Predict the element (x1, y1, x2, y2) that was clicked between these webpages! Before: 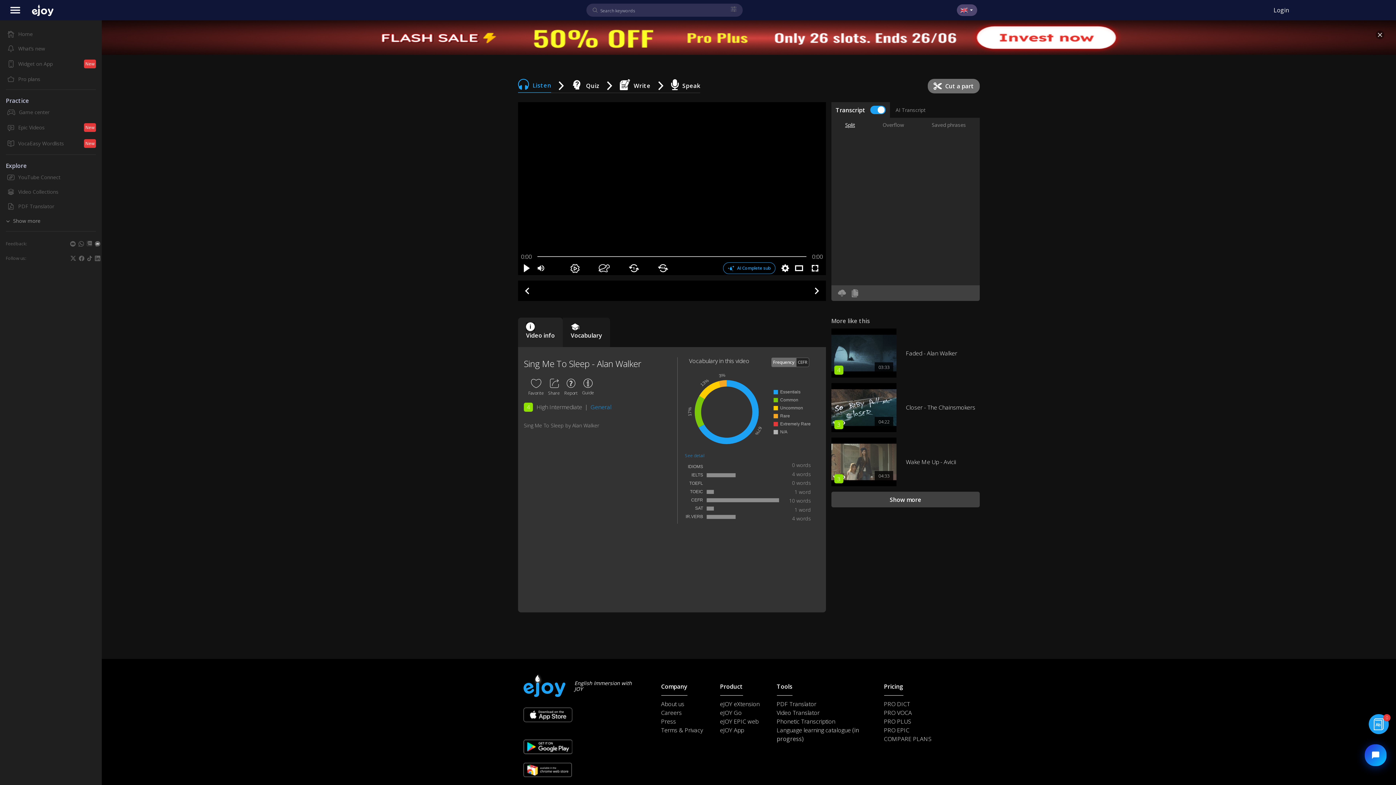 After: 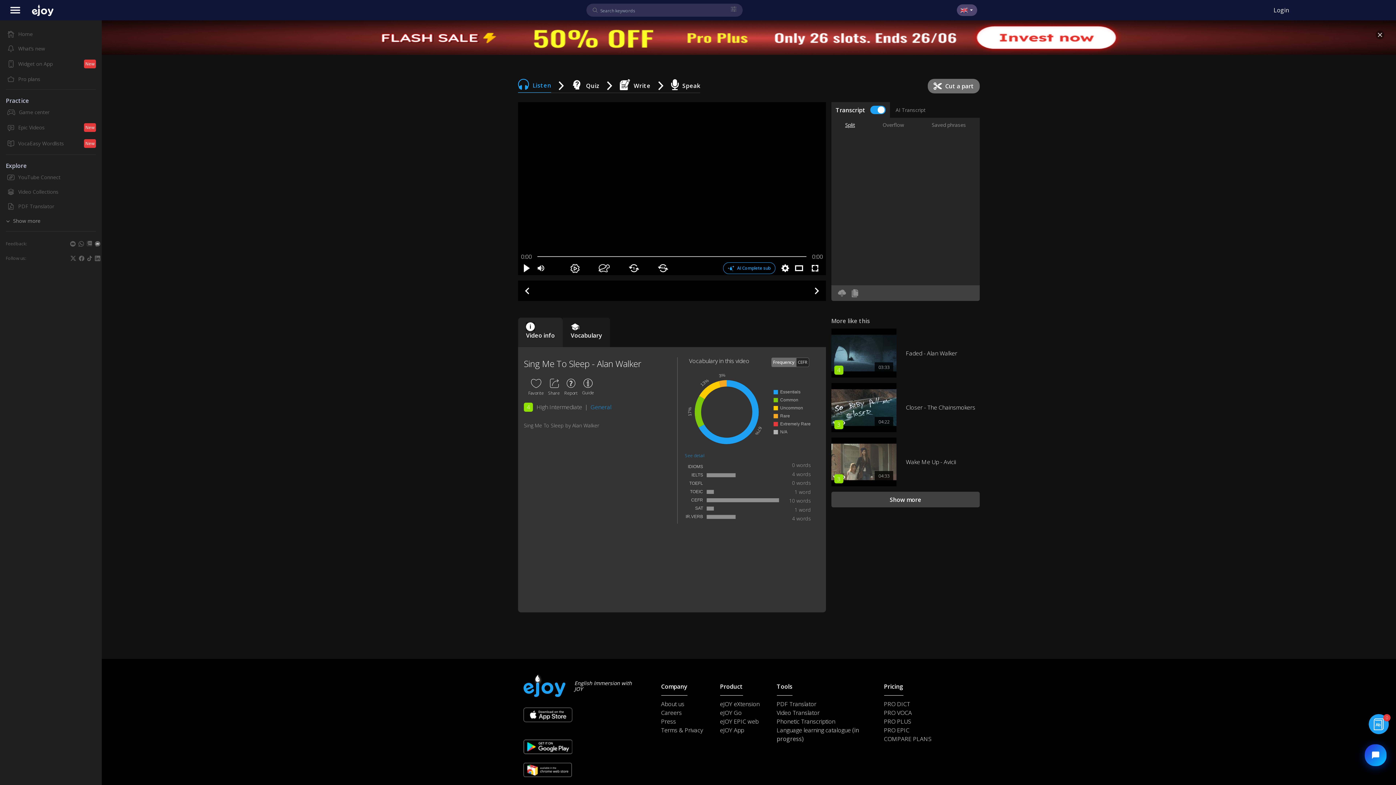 Action: label: Terms & Privacy bbox: (661, 726, 703, 734)